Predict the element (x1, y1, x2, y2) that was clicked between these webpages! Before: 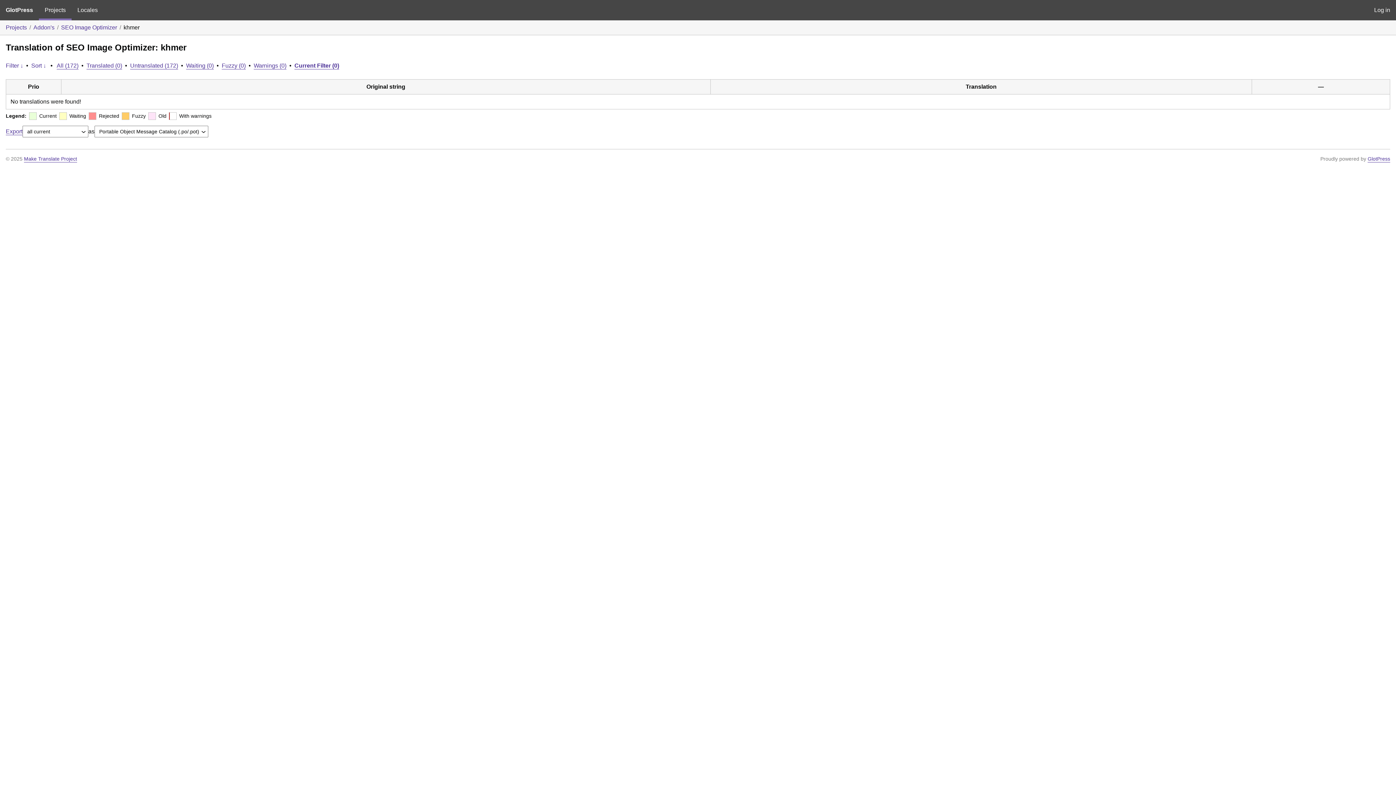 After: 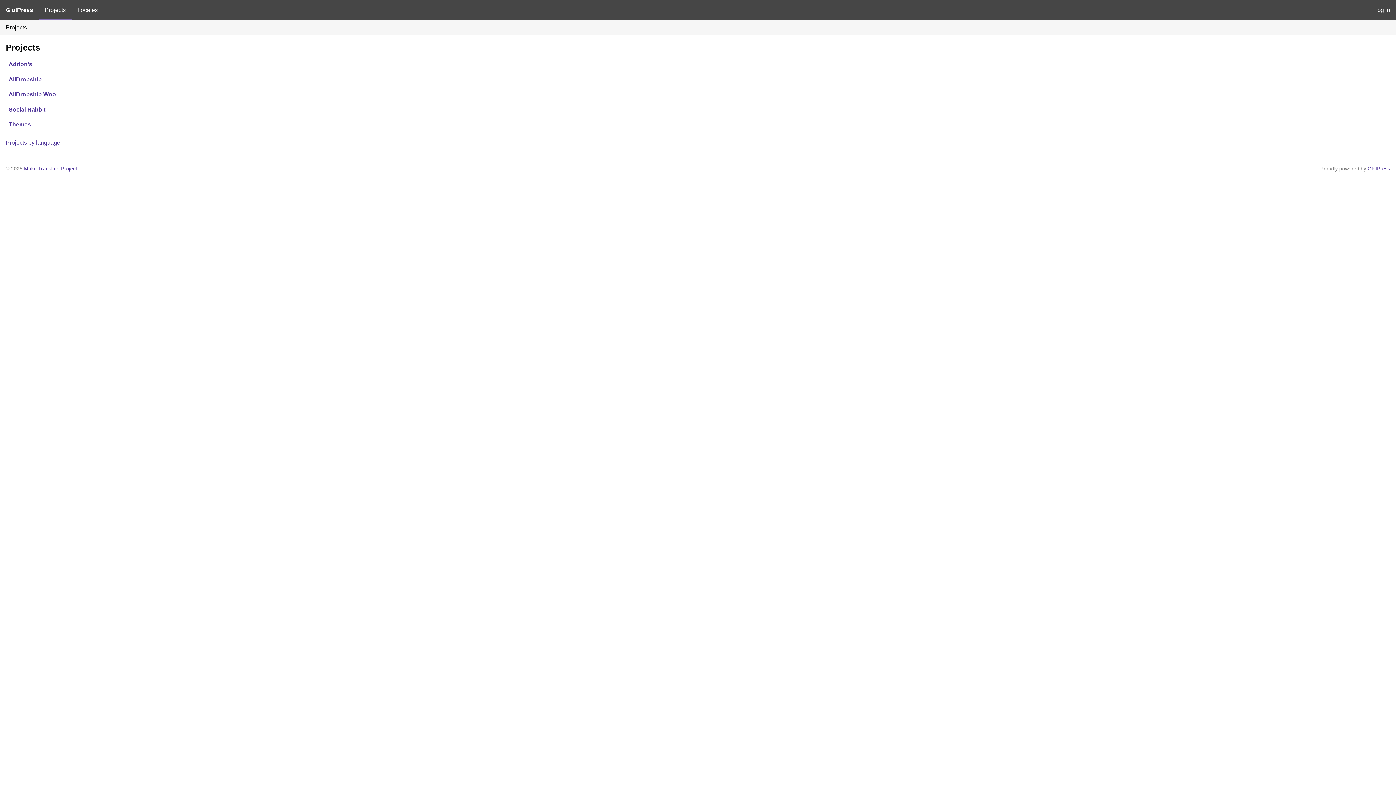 Action: label: Make Translate Project bbox: (24, 155, 77, 161)